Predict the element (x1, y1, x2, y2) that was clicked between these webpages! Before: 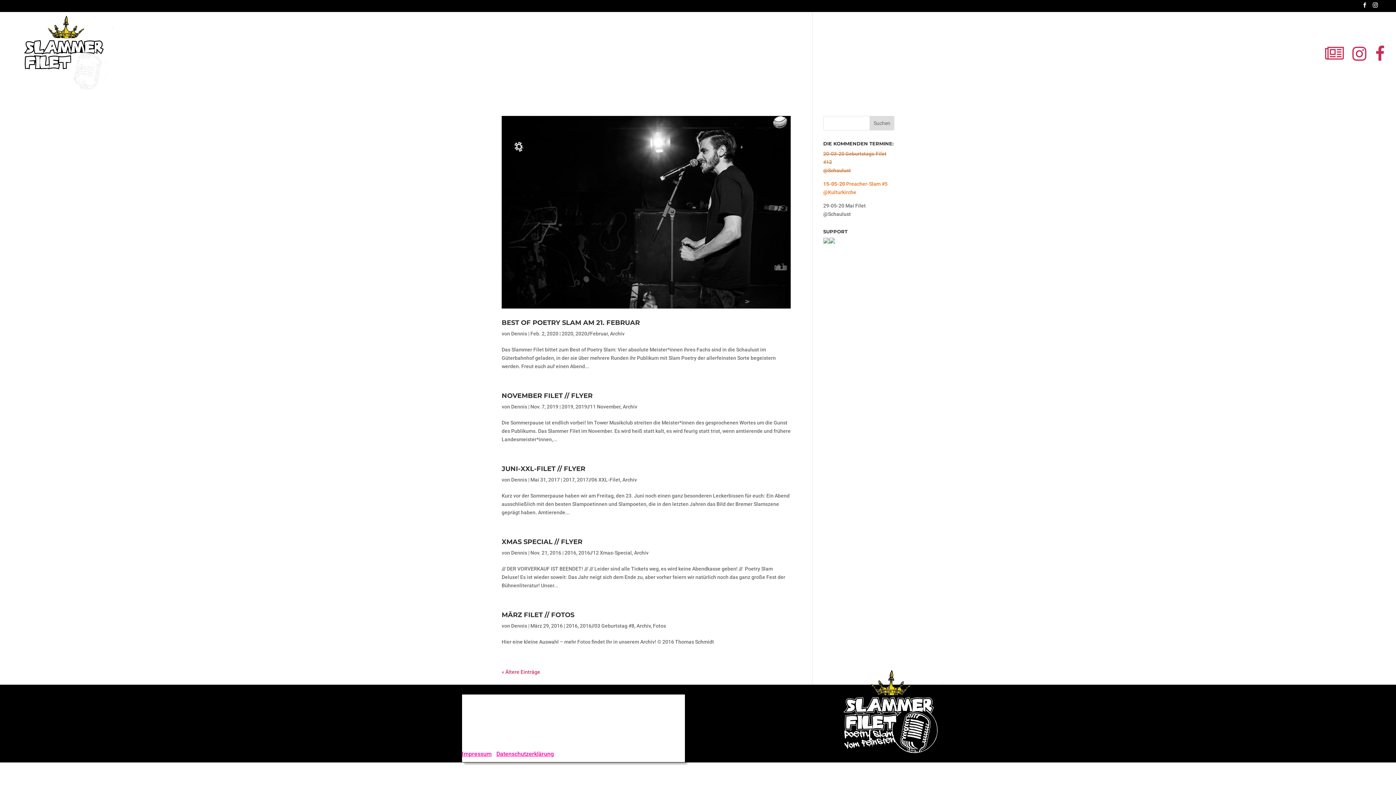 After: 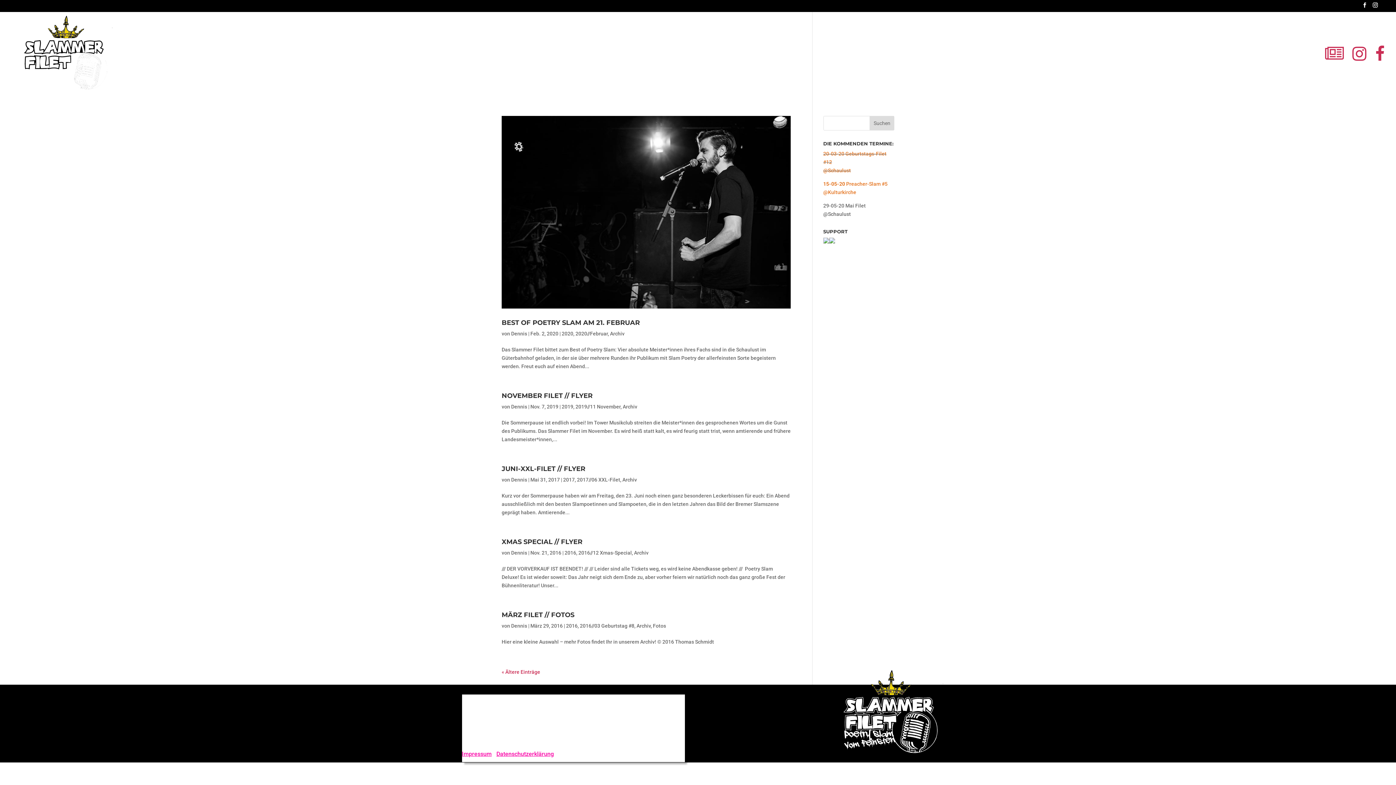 Action: label: Dennis bbox: (511, 330, 527, 336)